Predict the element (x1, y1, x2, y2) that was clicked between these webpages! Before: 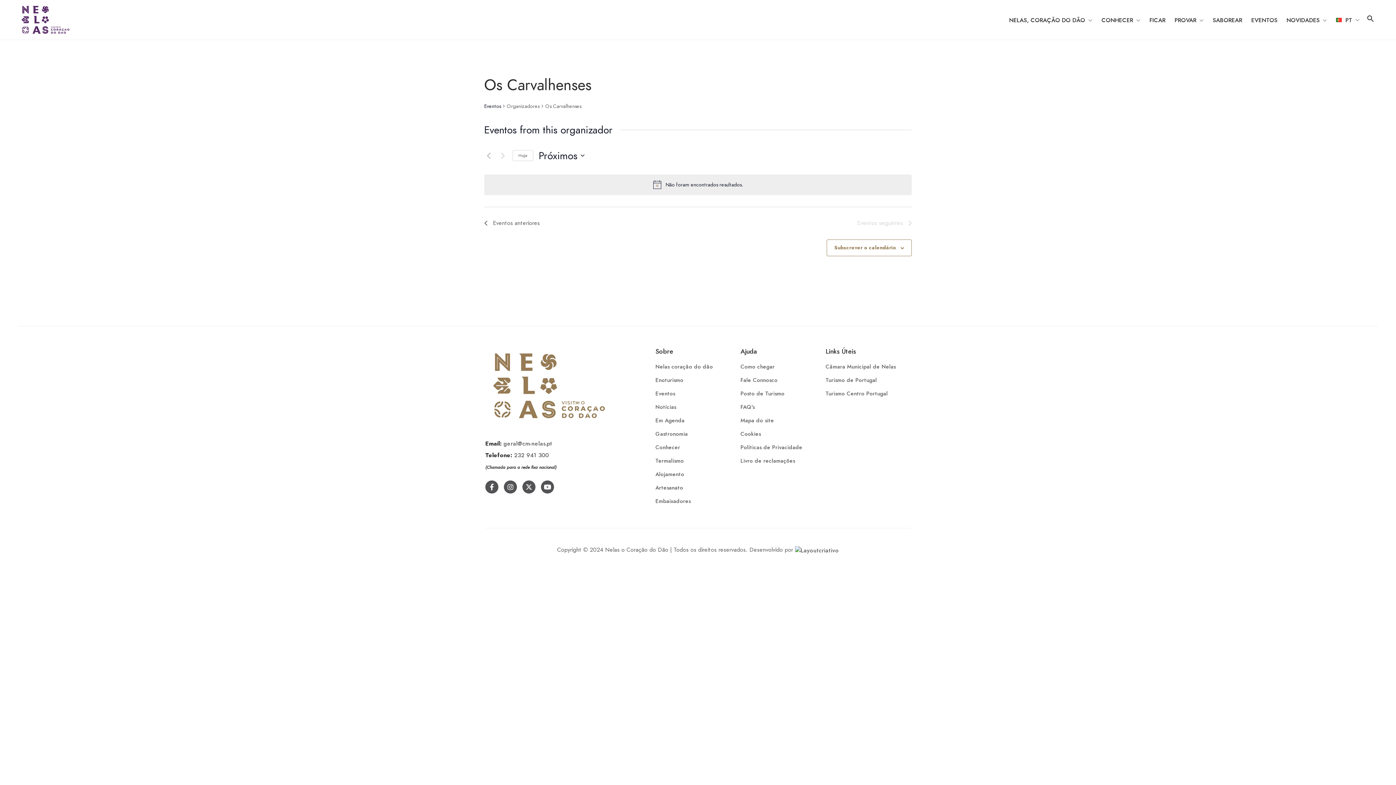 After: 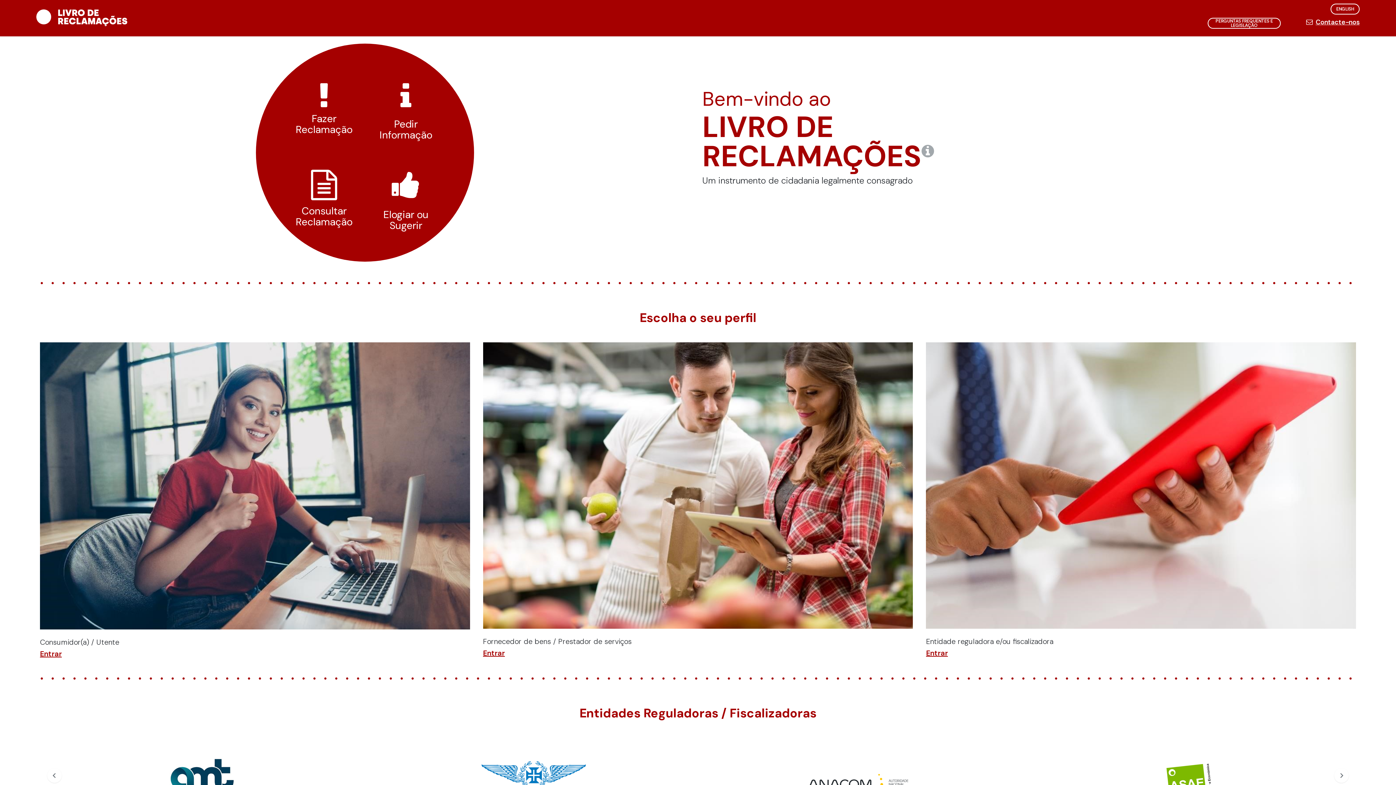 Action: bbox: (740, 456, 825, 466) label: Livro de reclamações